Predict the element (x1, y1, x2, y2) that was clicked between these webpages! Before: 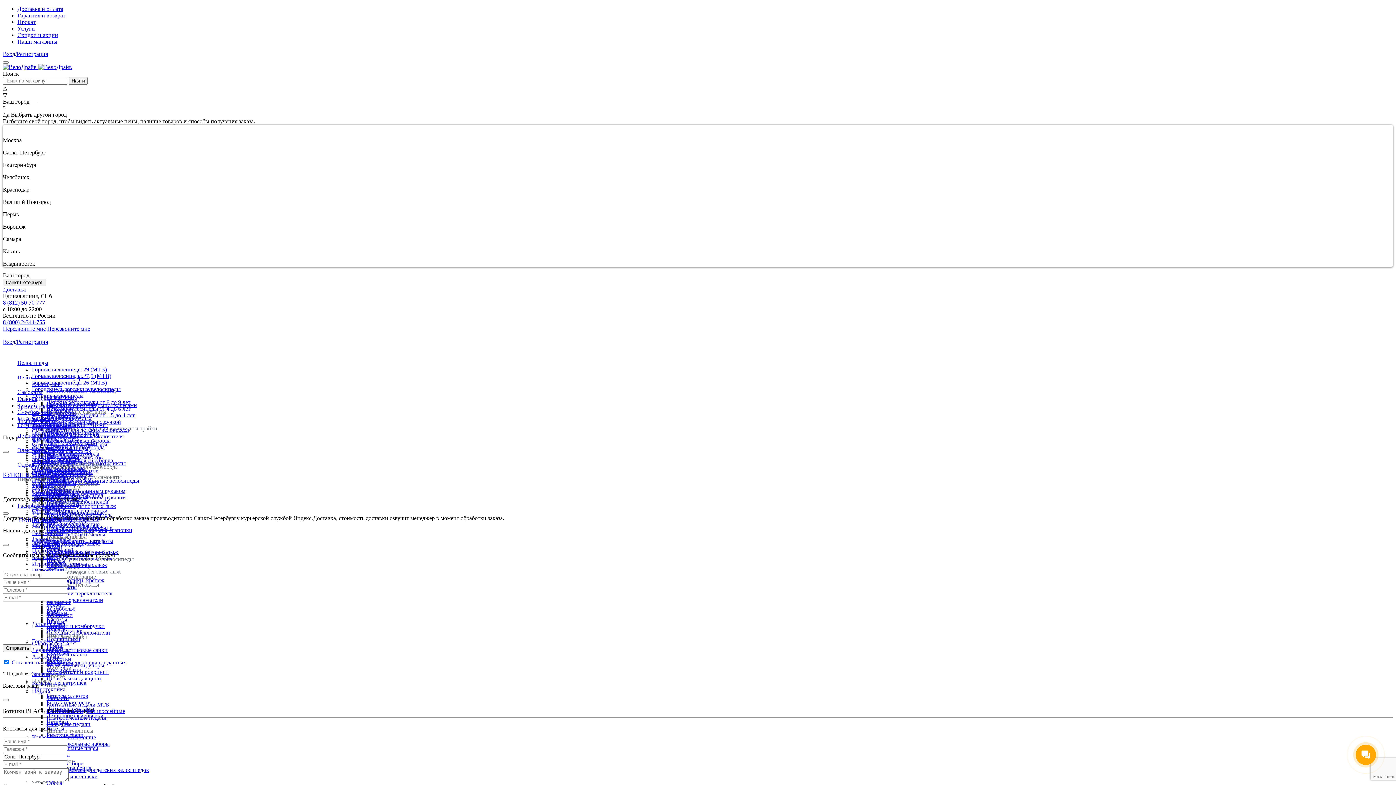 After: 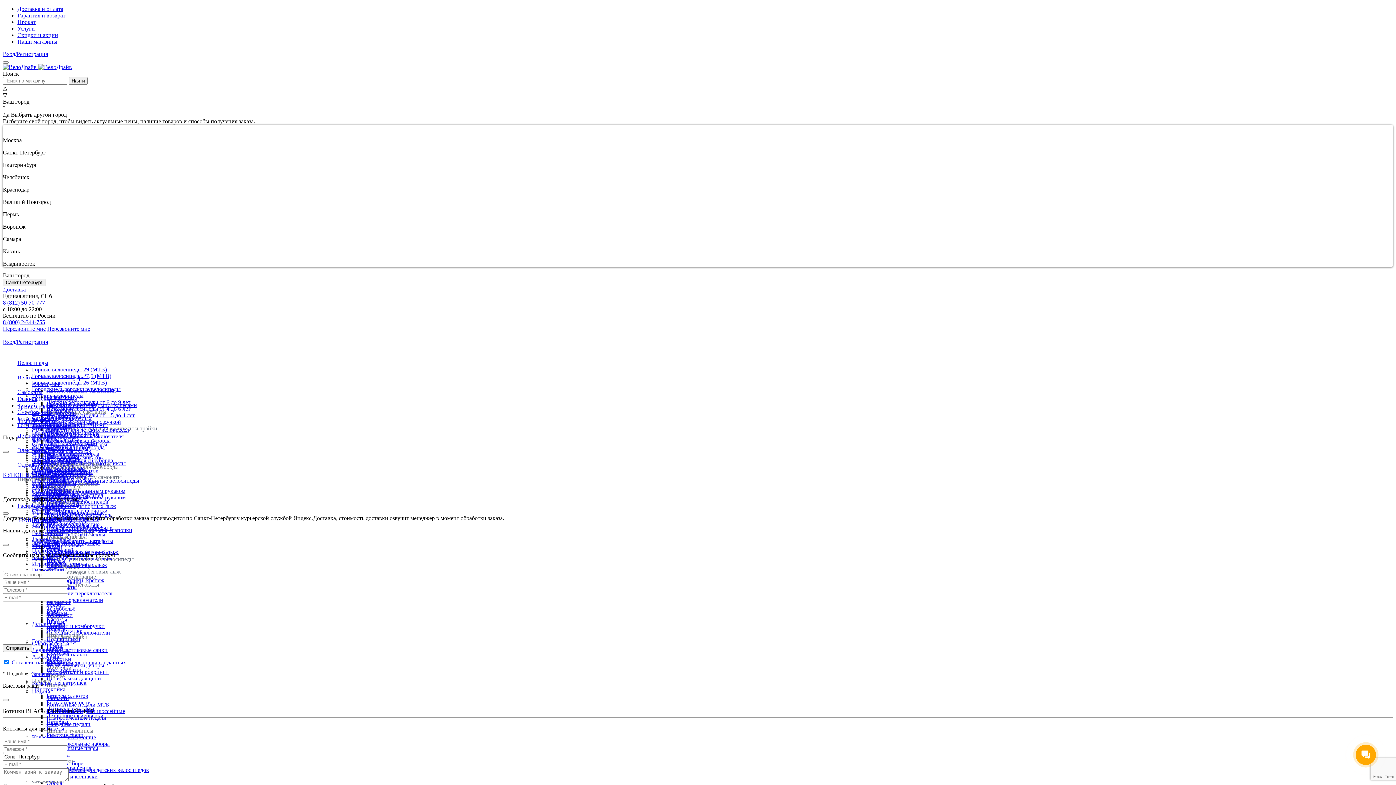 Action: bbox: (2, 319, 45, 325) label: 8 (800) 2-344-755